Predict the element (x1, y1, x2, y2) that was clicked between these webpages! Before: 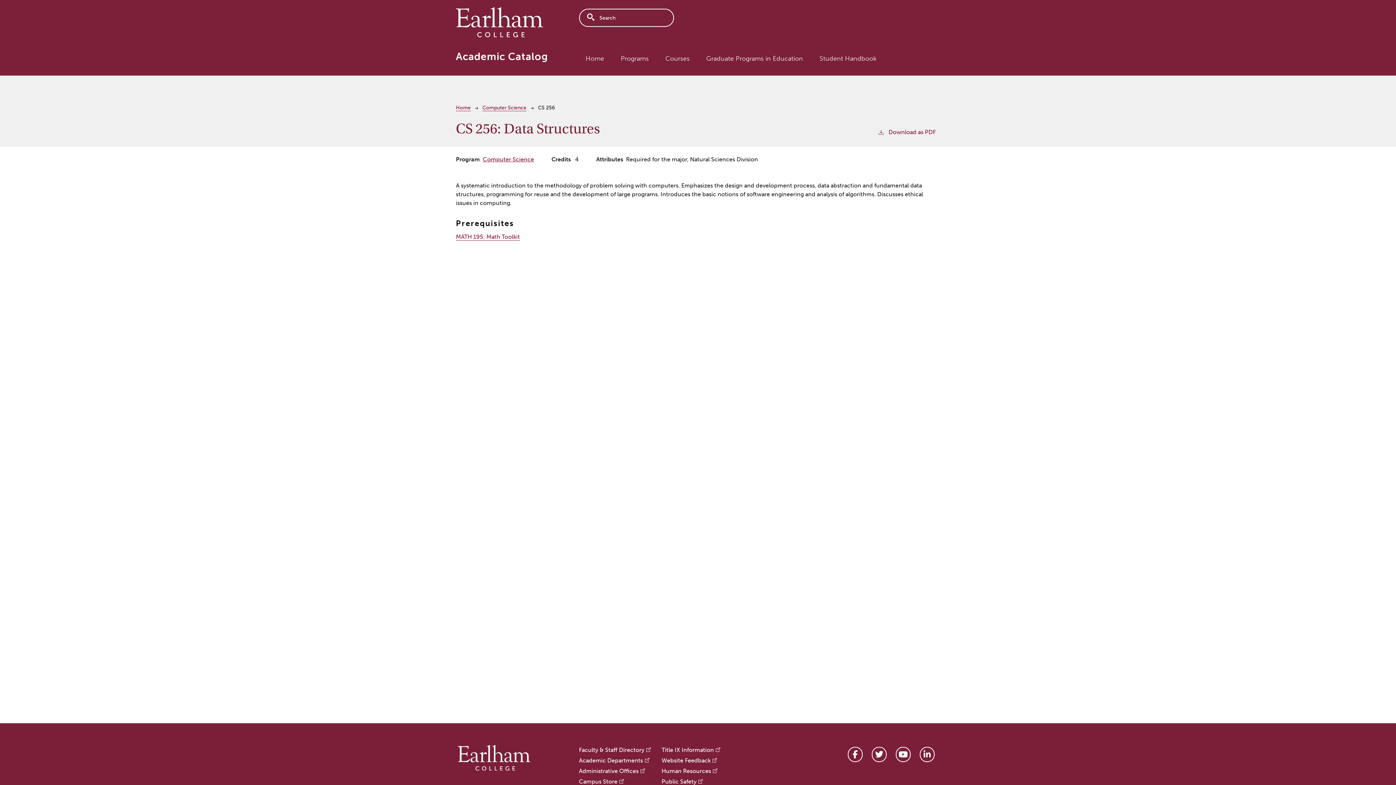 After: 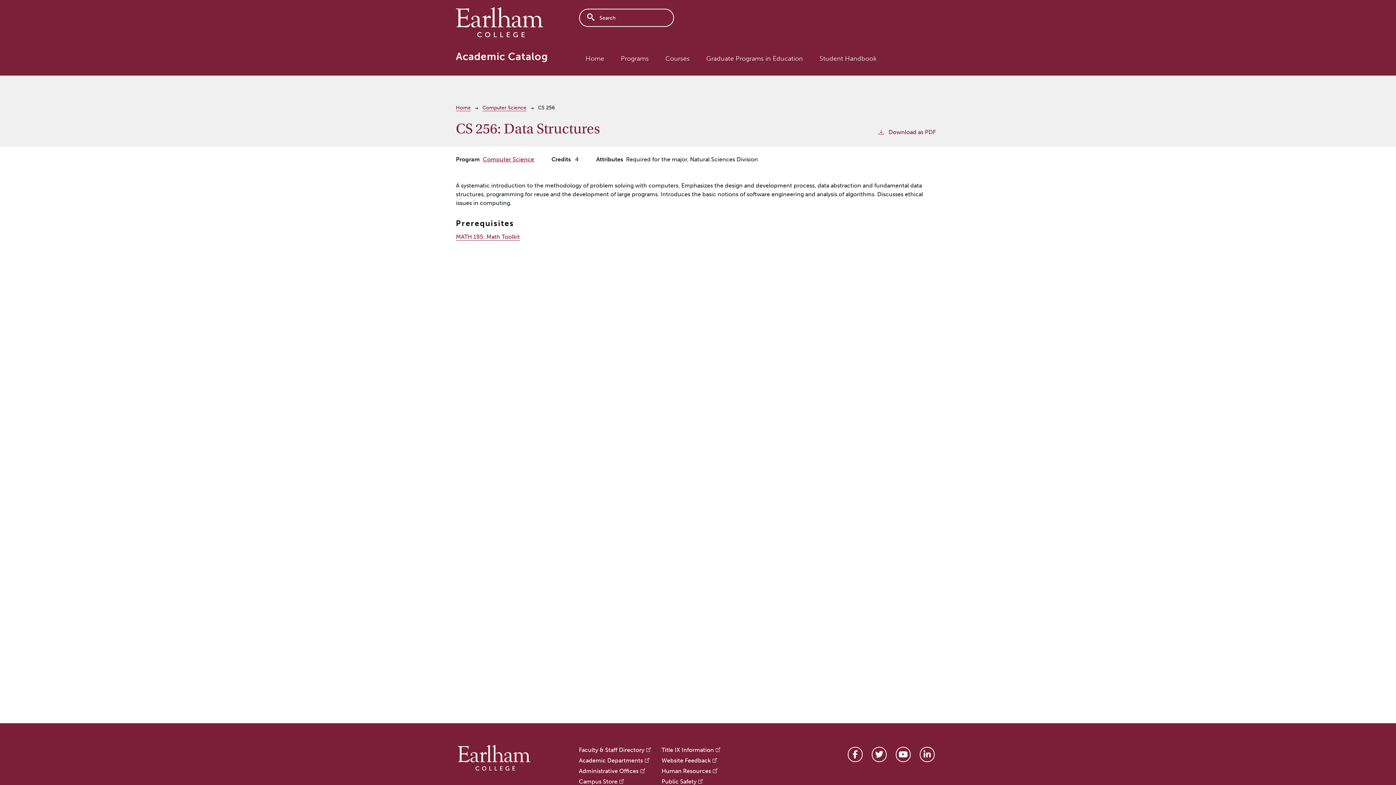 Action: bbox: (919, 747, 934, 763) label: LinkedIn